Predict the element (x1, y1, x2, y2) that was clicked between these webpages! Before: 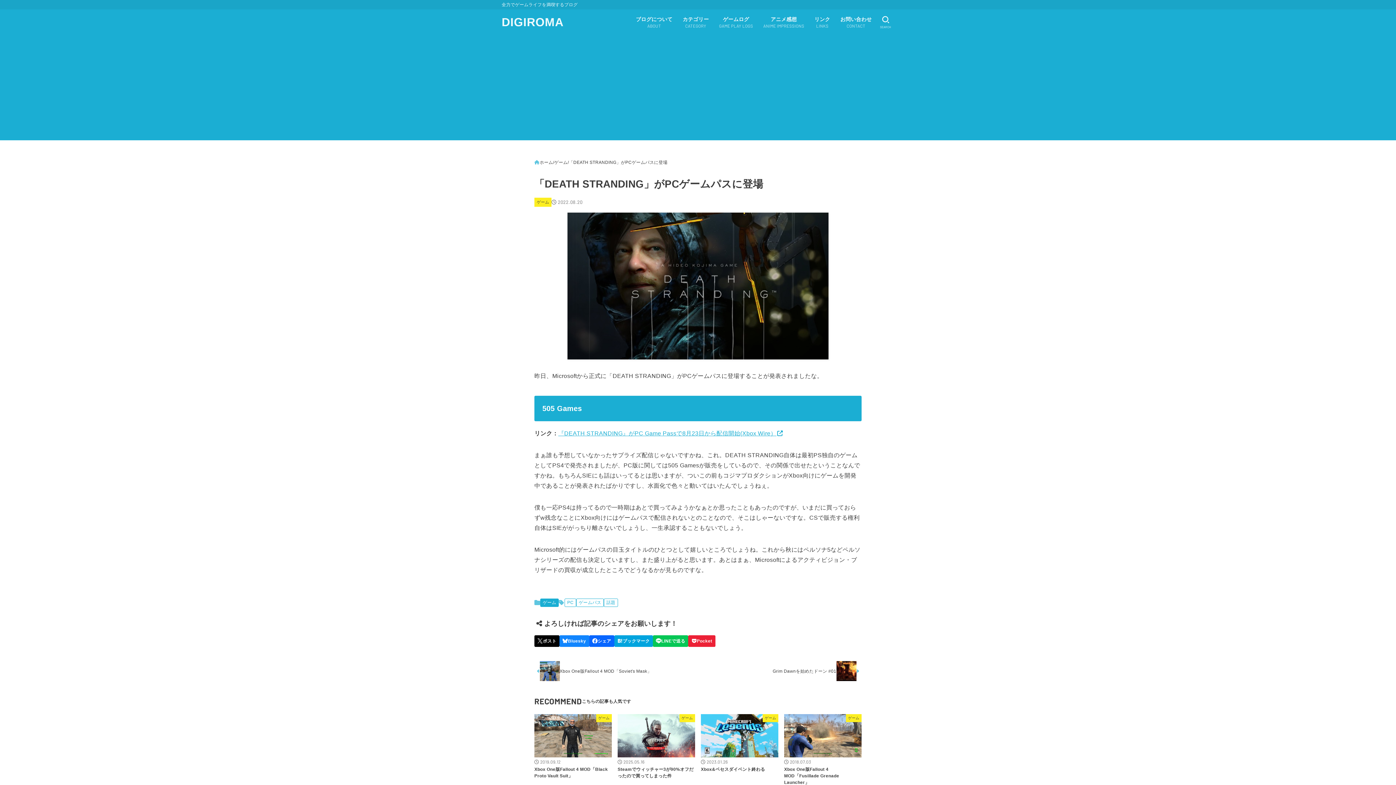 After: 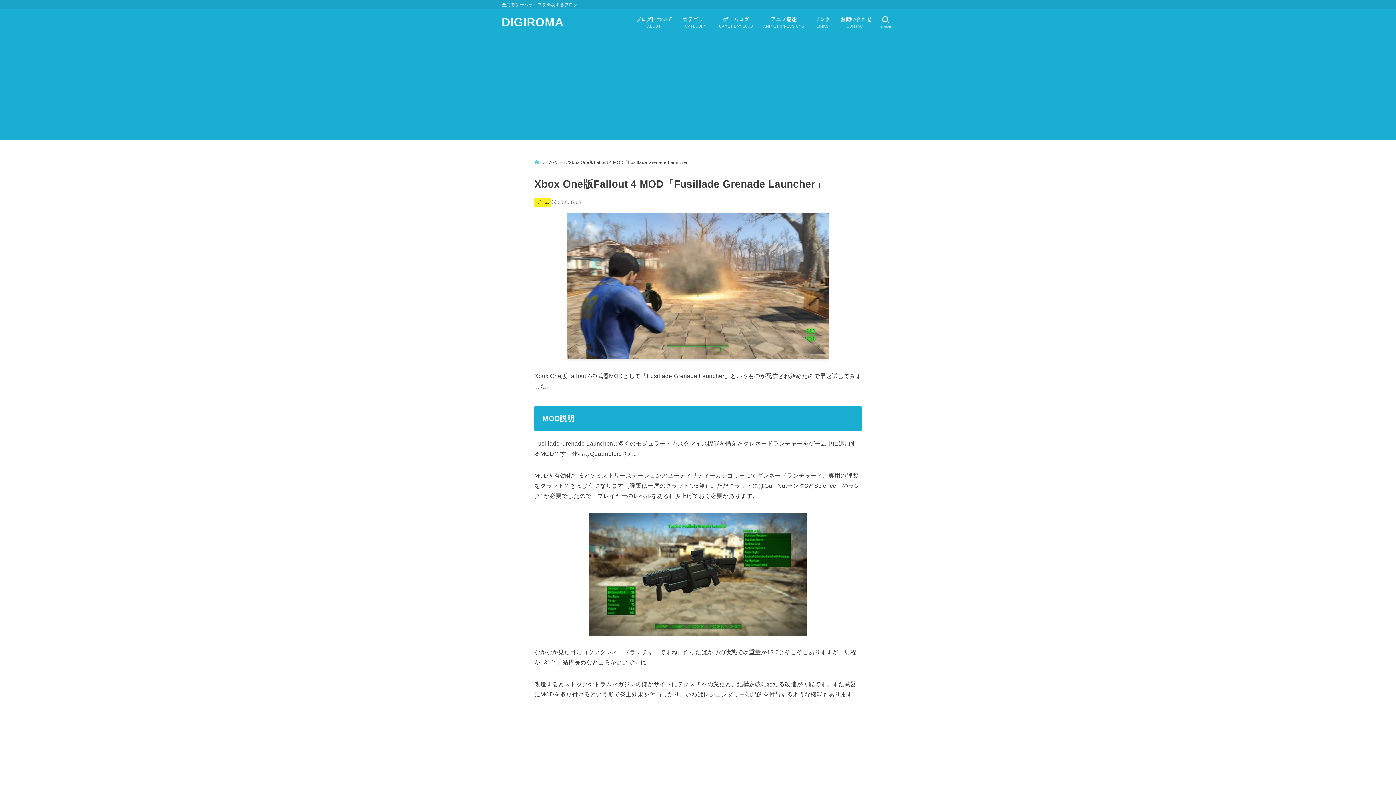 Action: label: ゲーム
2018.07.03
Xbox One版Fallout 4 MOD「Fusillade Grenade Launcher」 bbox: (784, 714, 861, 786)